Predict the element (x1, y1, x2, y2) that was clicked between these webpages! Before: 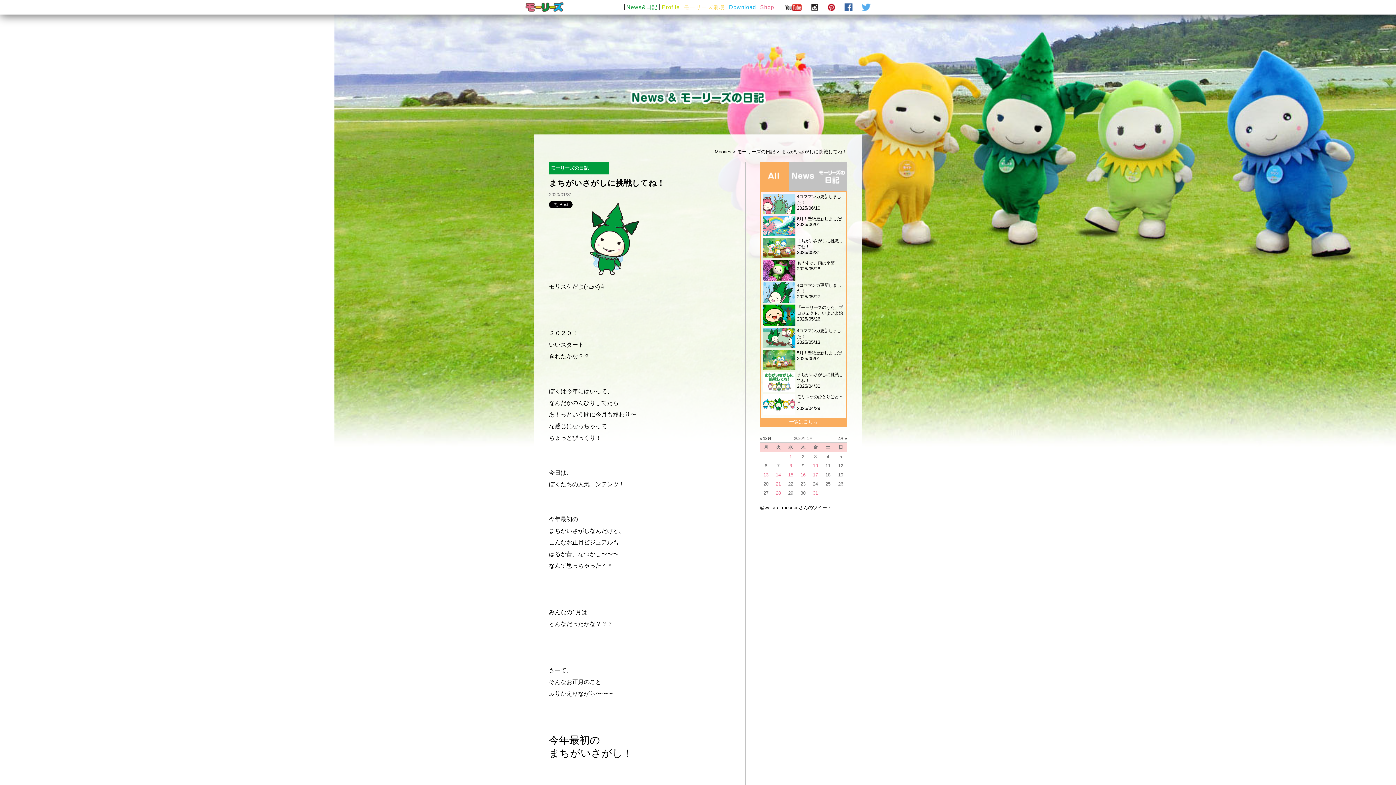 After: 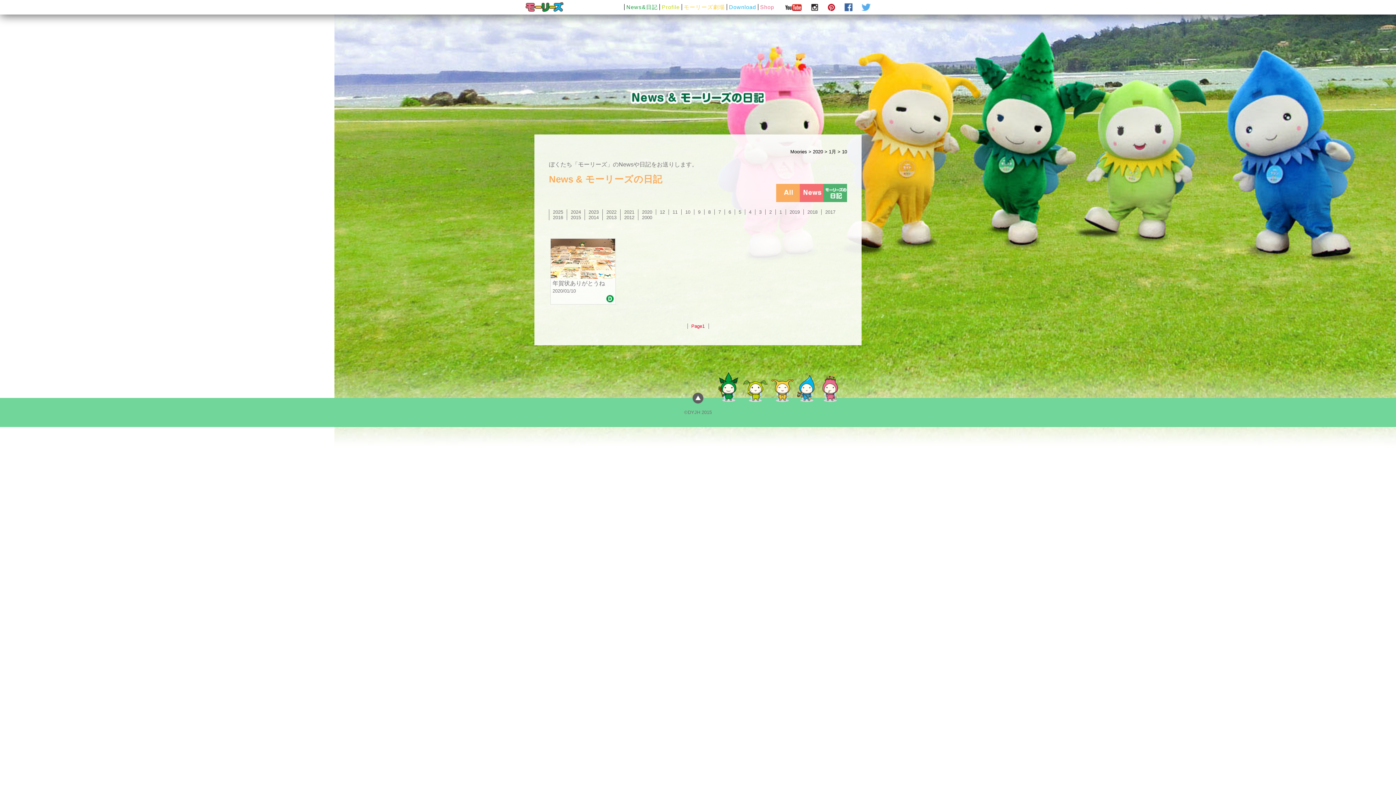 Action: label: 10 bbox: (813, 463, 818, 468)